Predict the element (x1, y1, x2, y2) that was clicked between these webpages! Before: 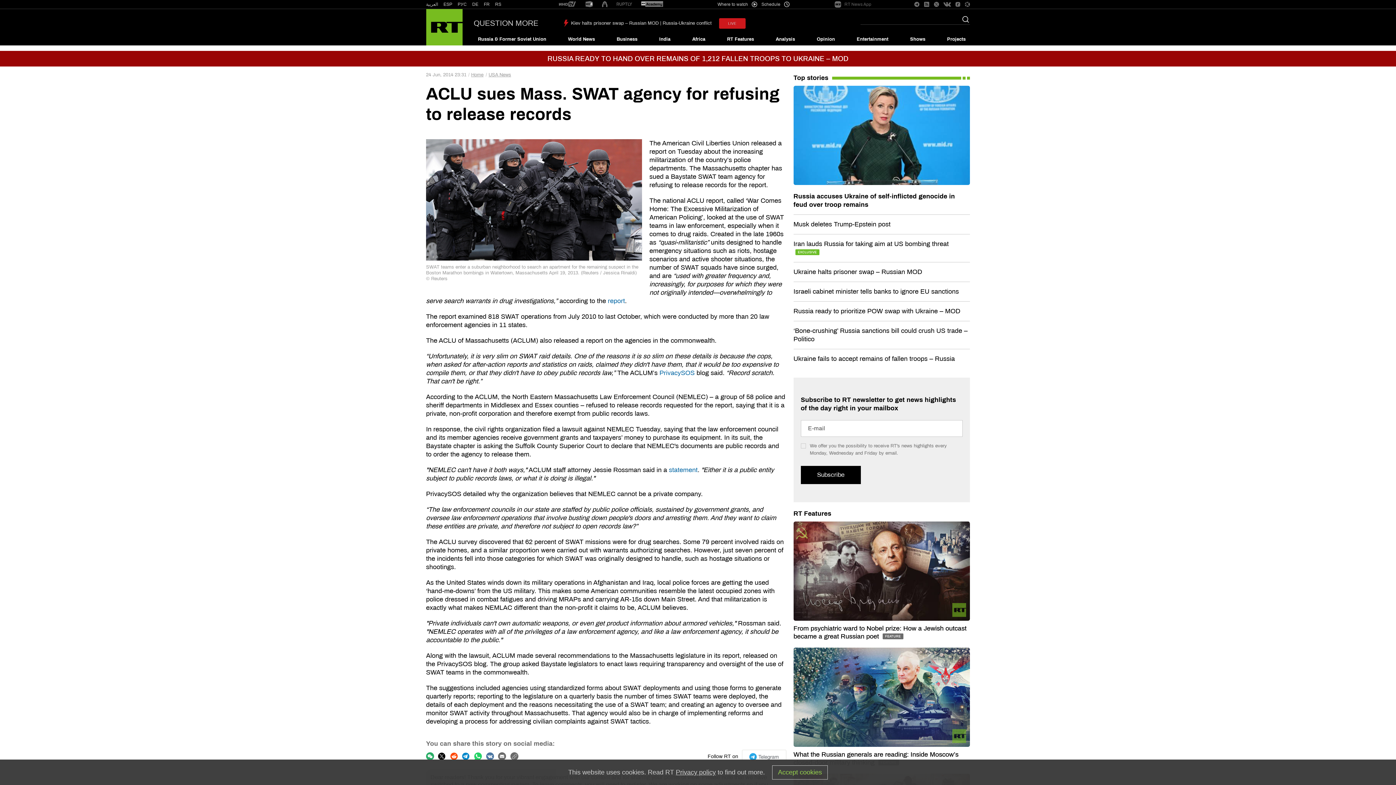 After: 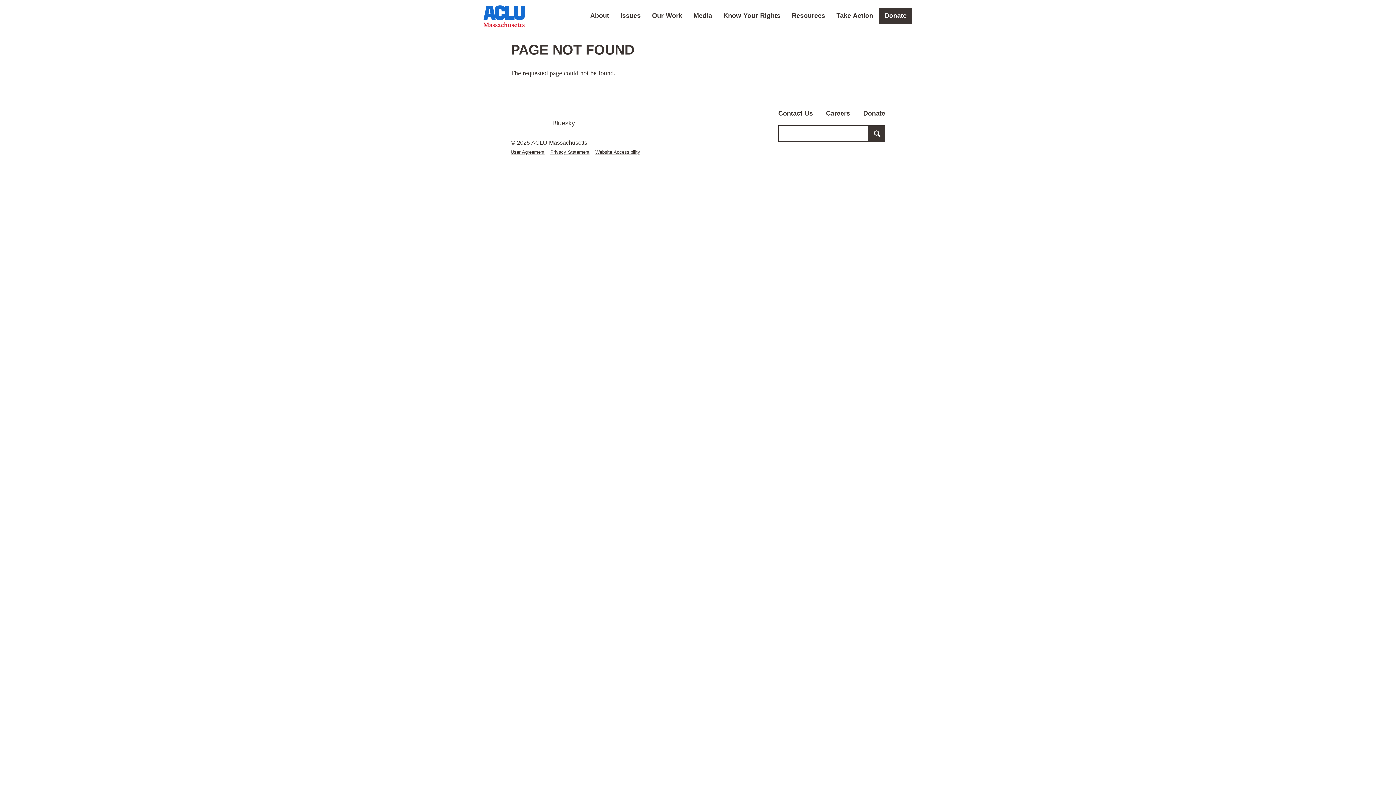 Action: label: statement bbox: (669, 466, 697, 473)